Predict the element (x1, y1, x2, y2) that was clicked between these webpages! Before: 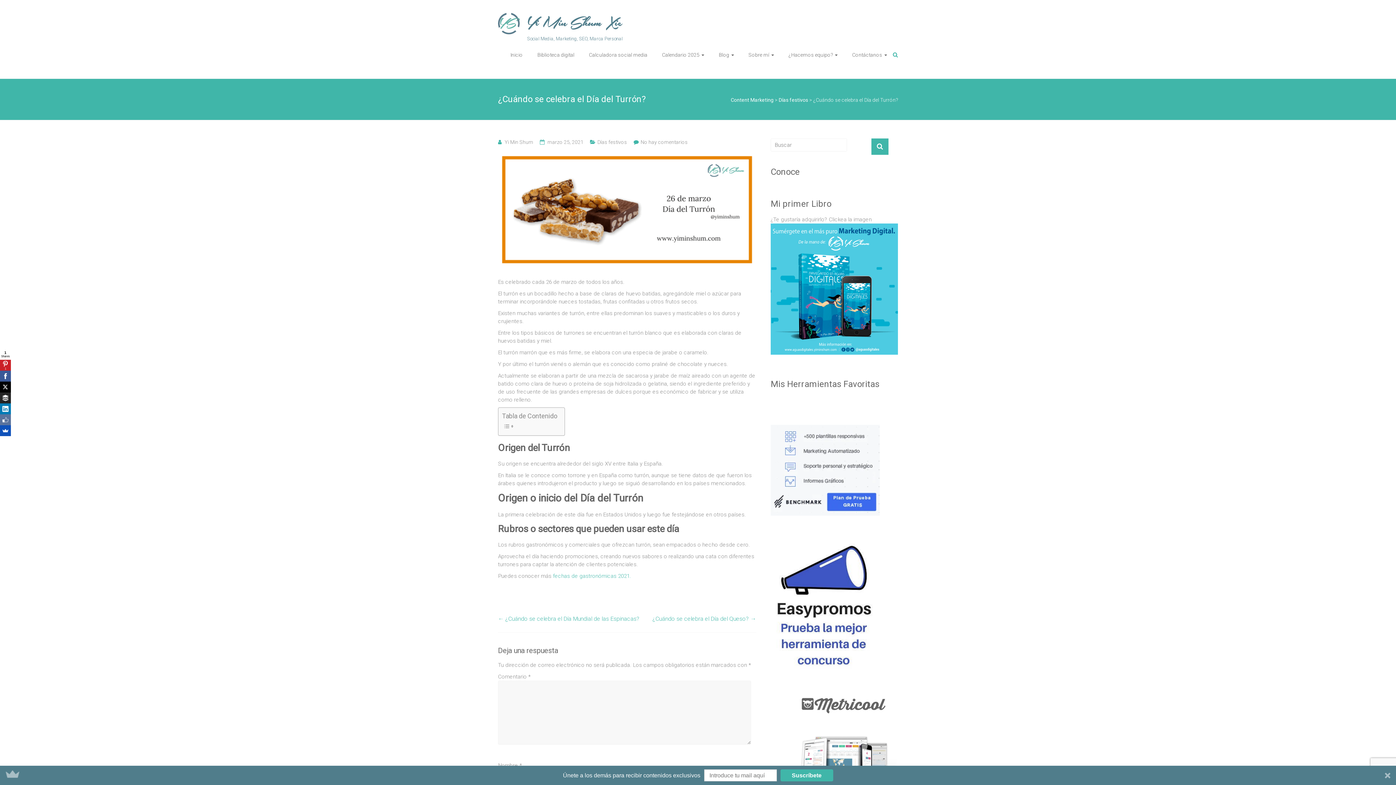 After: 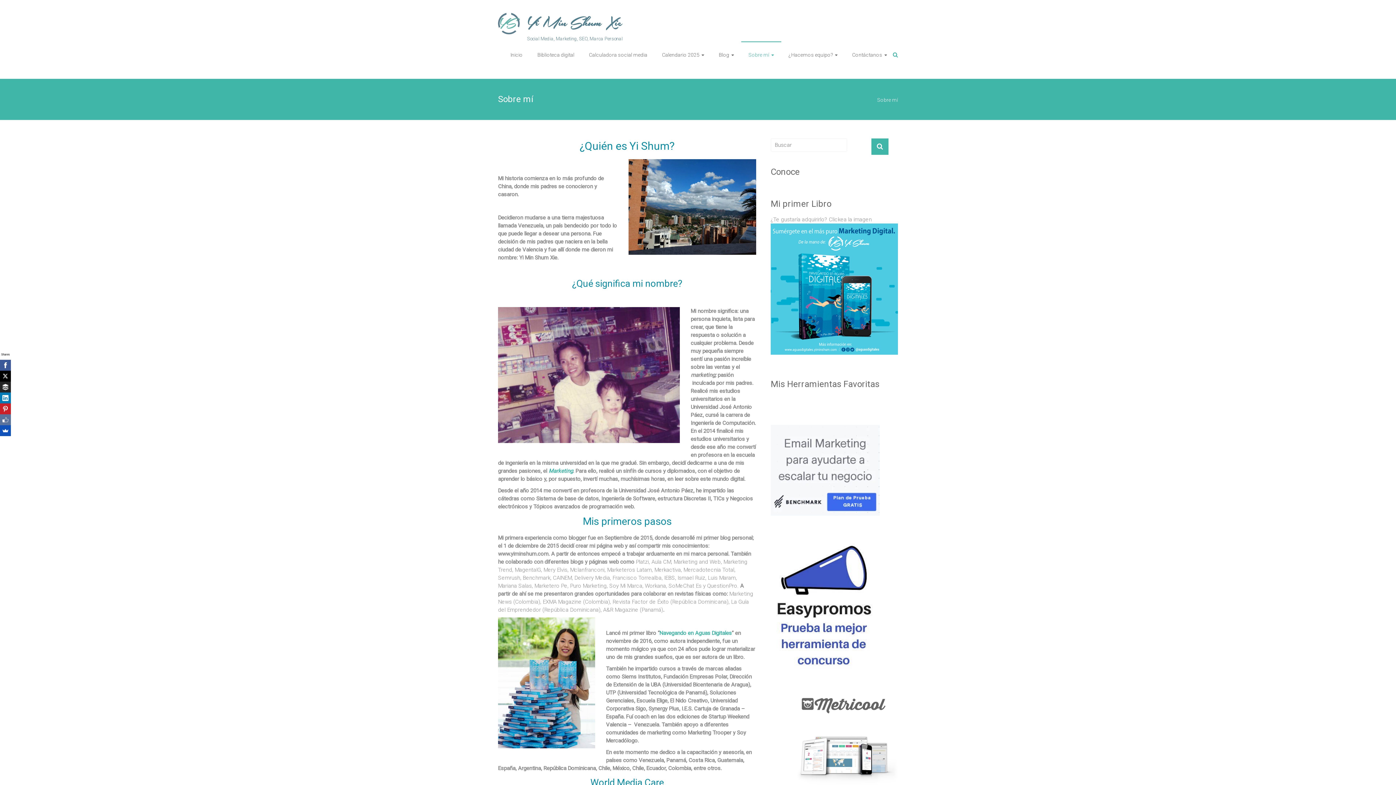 Action: bbox: (748, 42, 774, 67) label: Sobre mí